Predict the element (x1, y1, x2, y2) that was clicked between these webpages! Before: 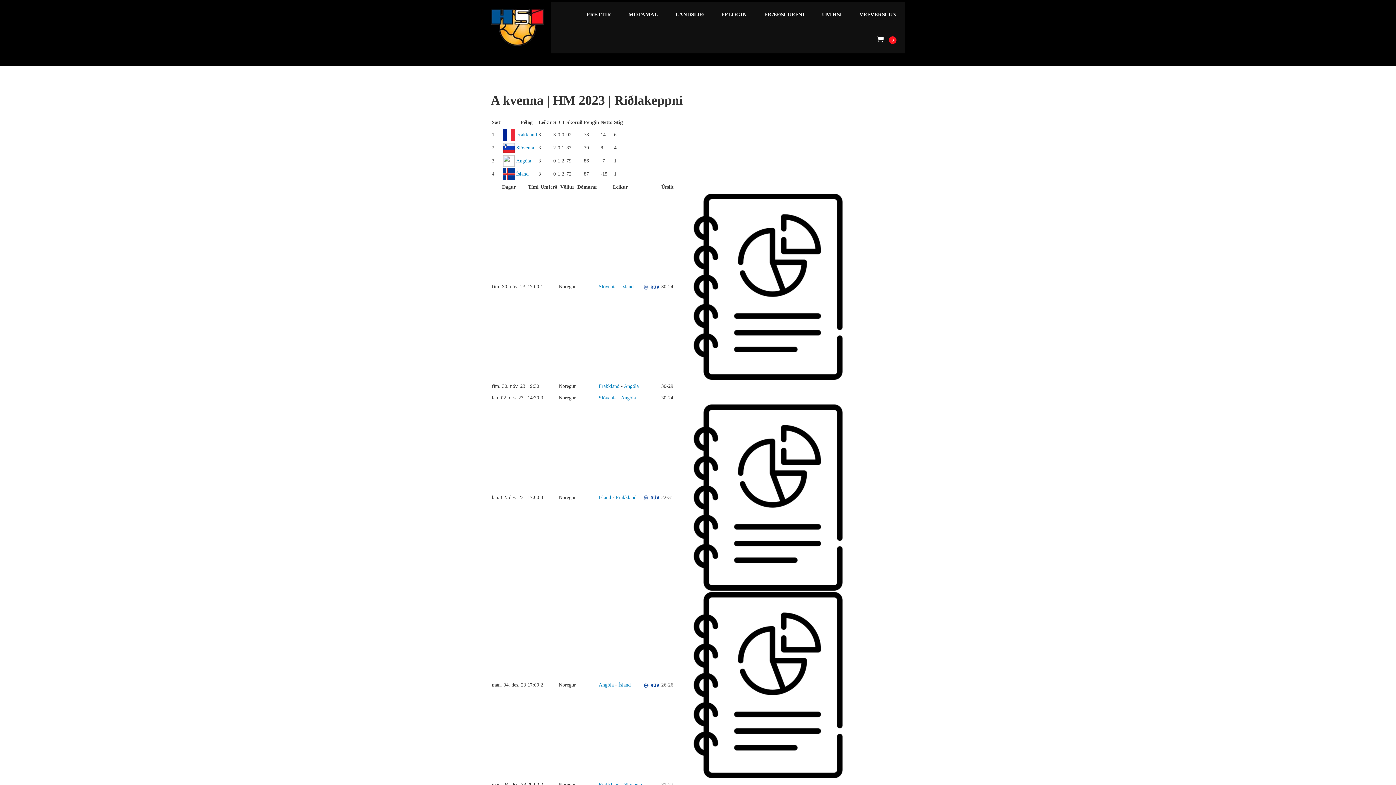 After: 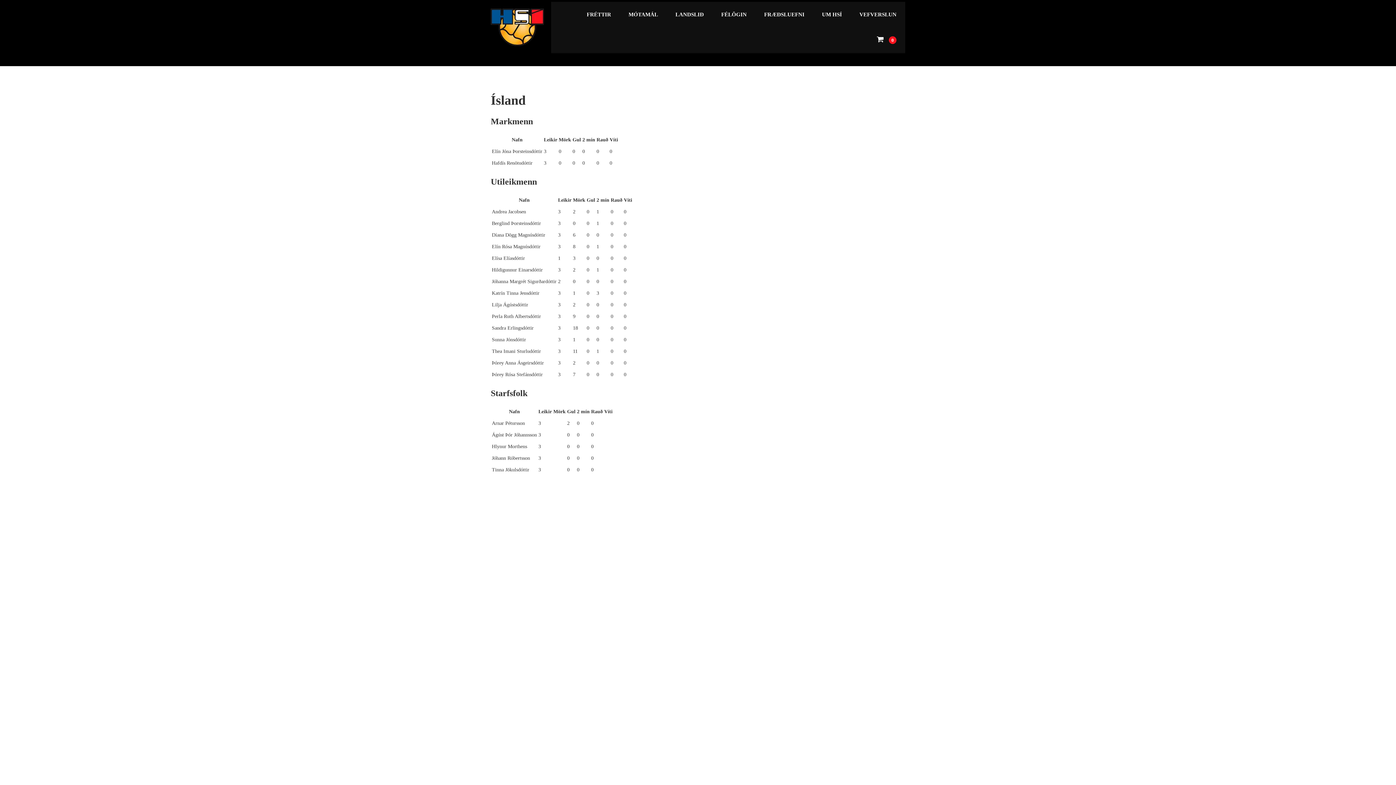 Action: bbox: (621, 284, 633, 289) label: Ísland